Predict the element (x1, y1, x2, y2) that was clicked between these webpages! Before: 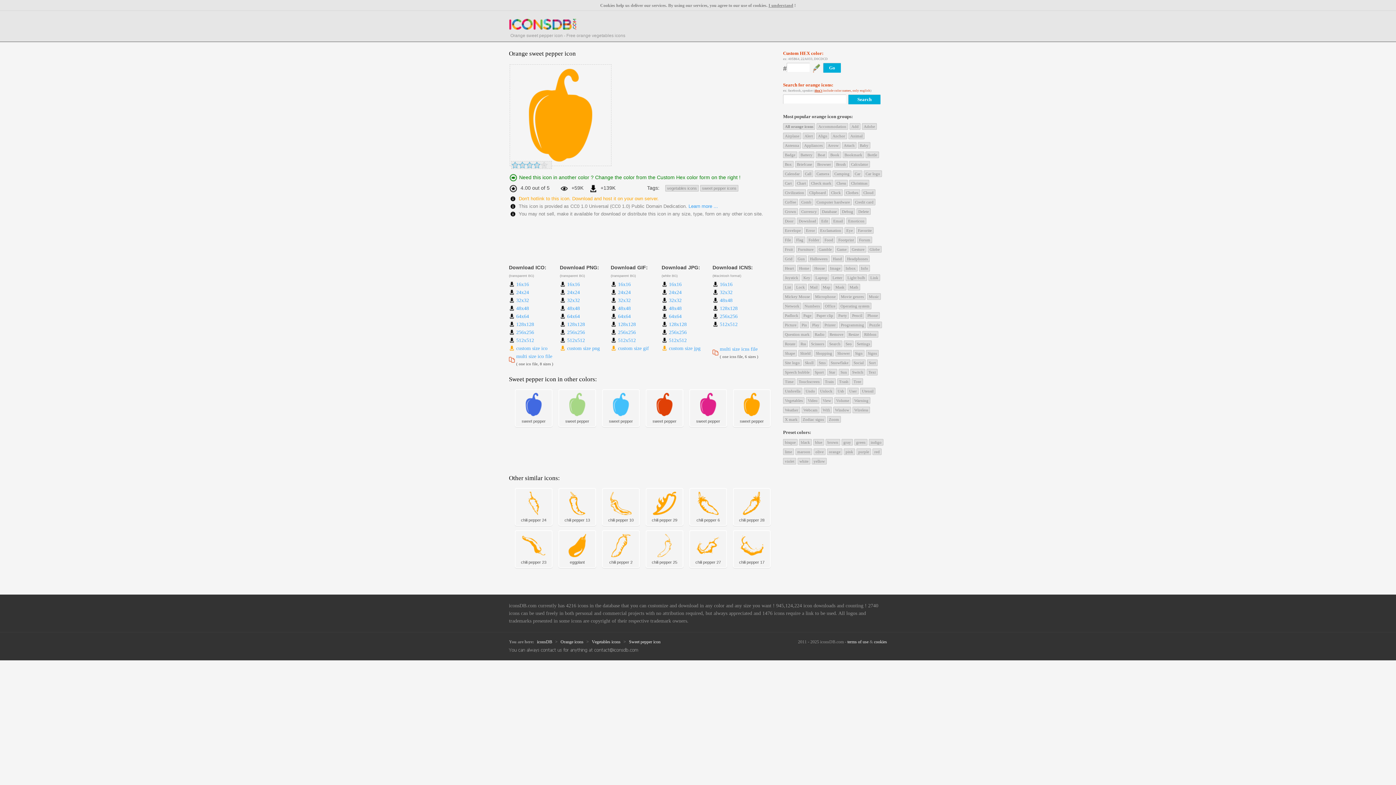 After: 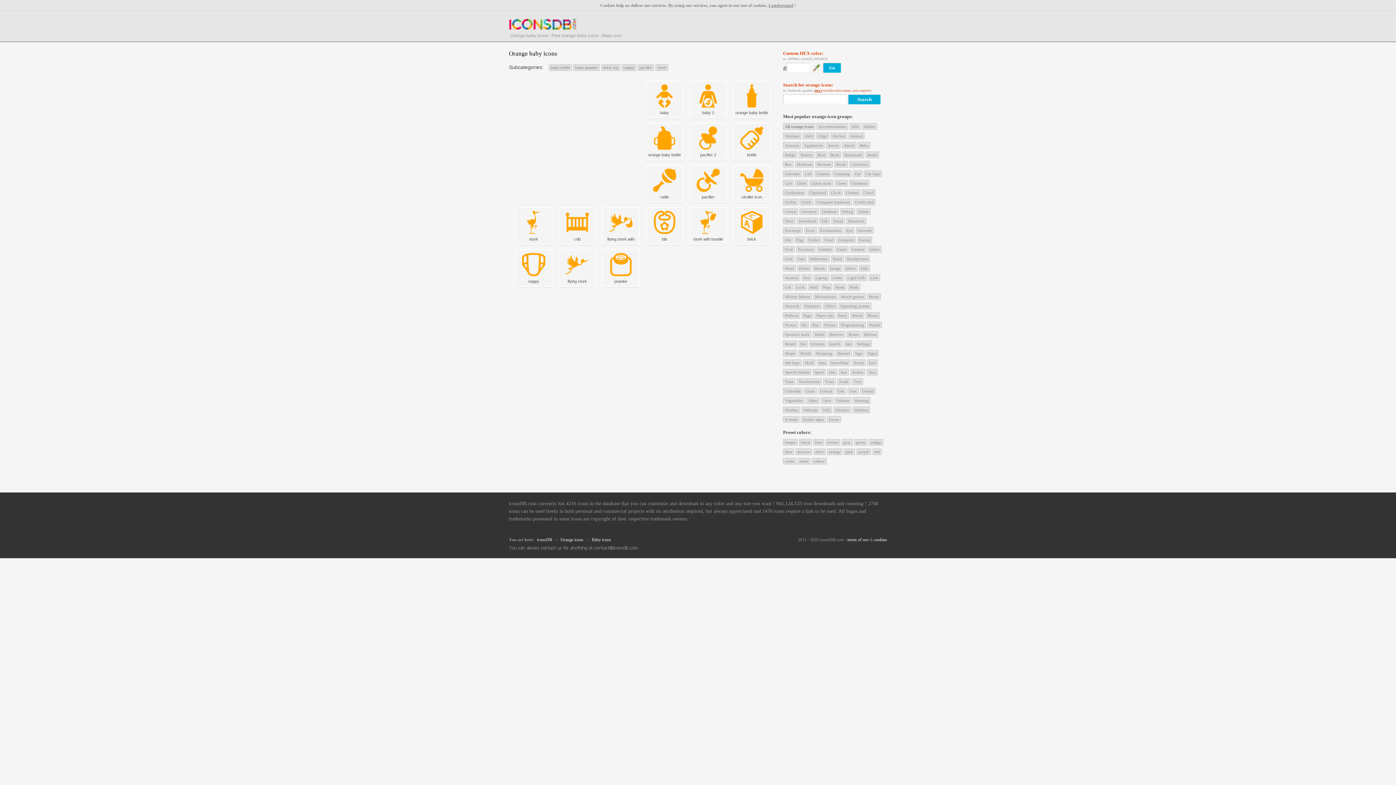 Action: label: Baby bbox: (858, 142, 870, 148)